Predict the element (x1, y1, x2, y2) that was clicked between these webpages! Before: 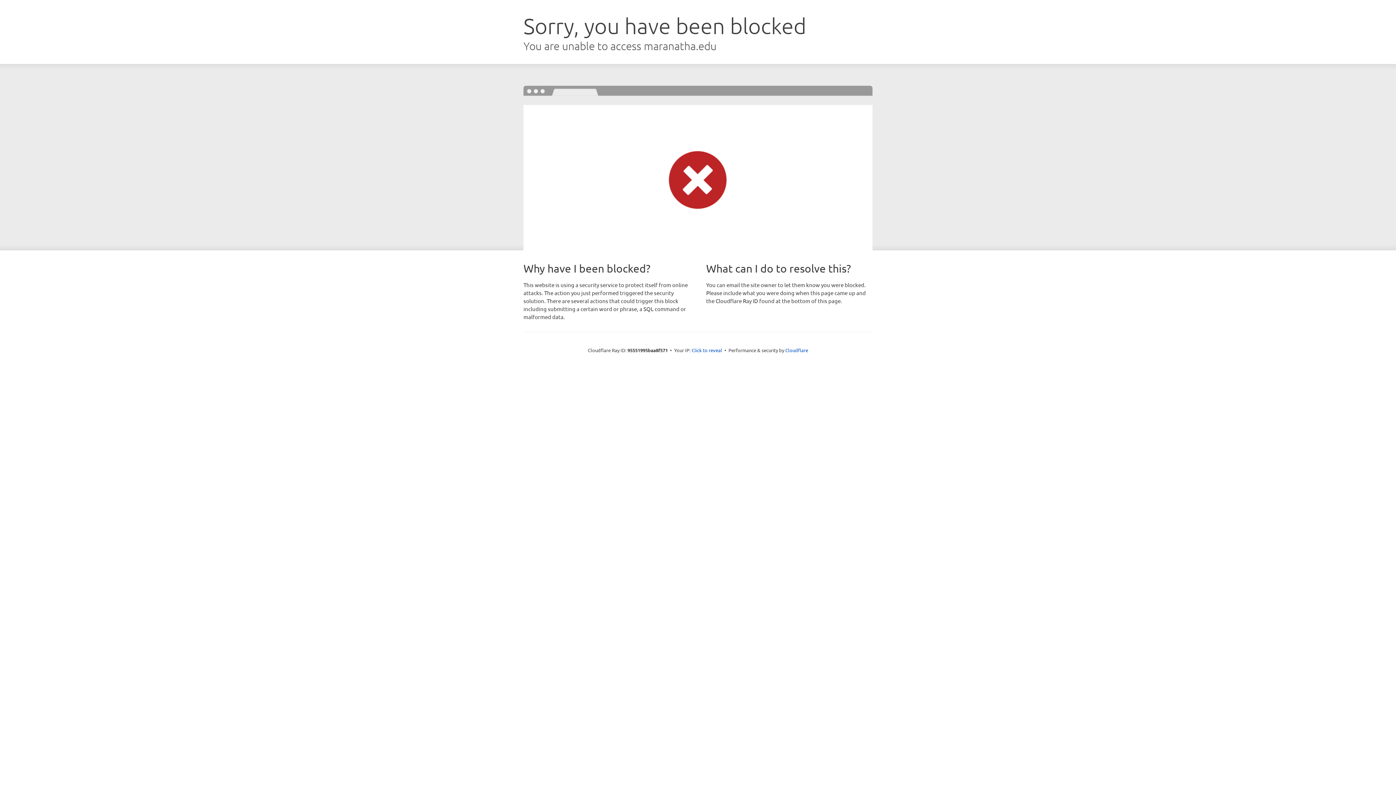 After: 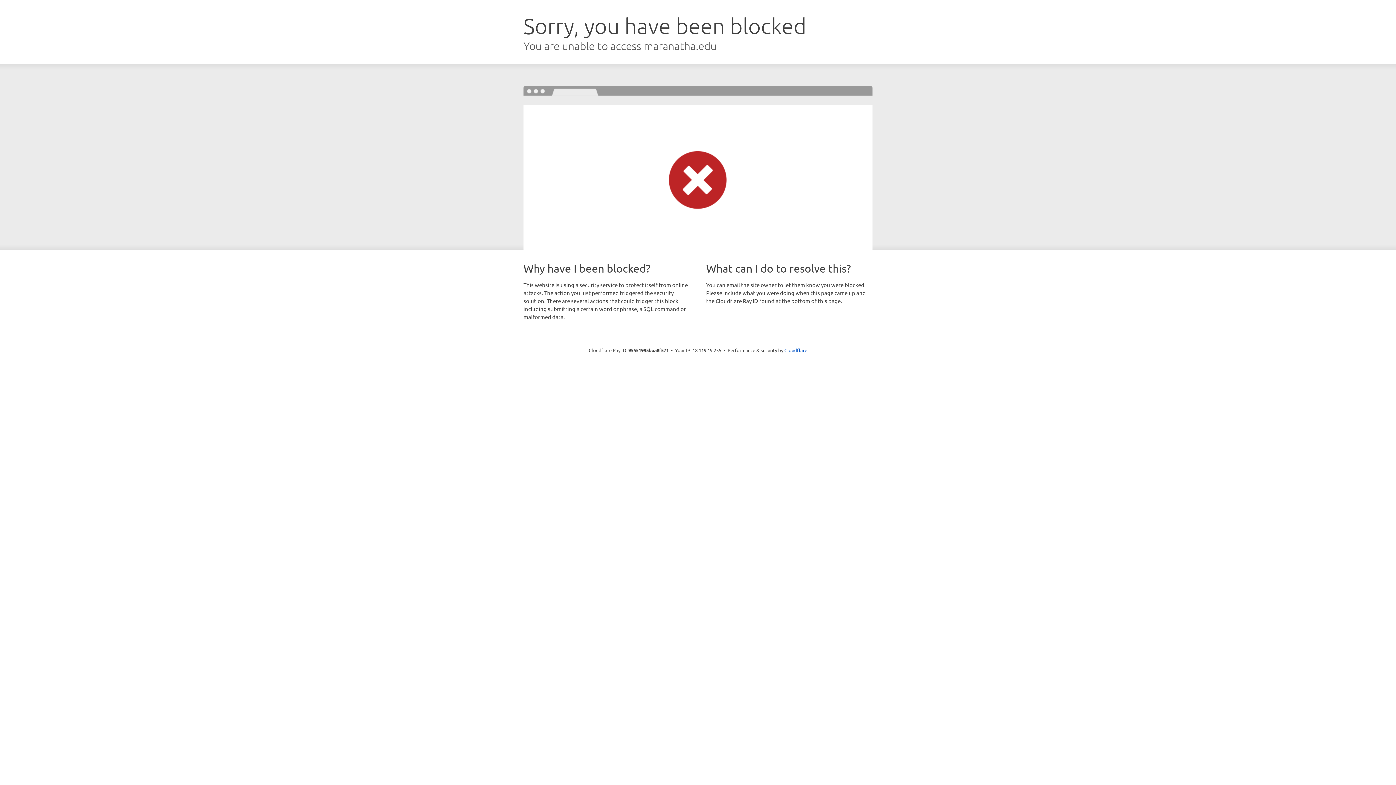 Action: label: Click to reveal bbox: (691, 346, 722, 353)